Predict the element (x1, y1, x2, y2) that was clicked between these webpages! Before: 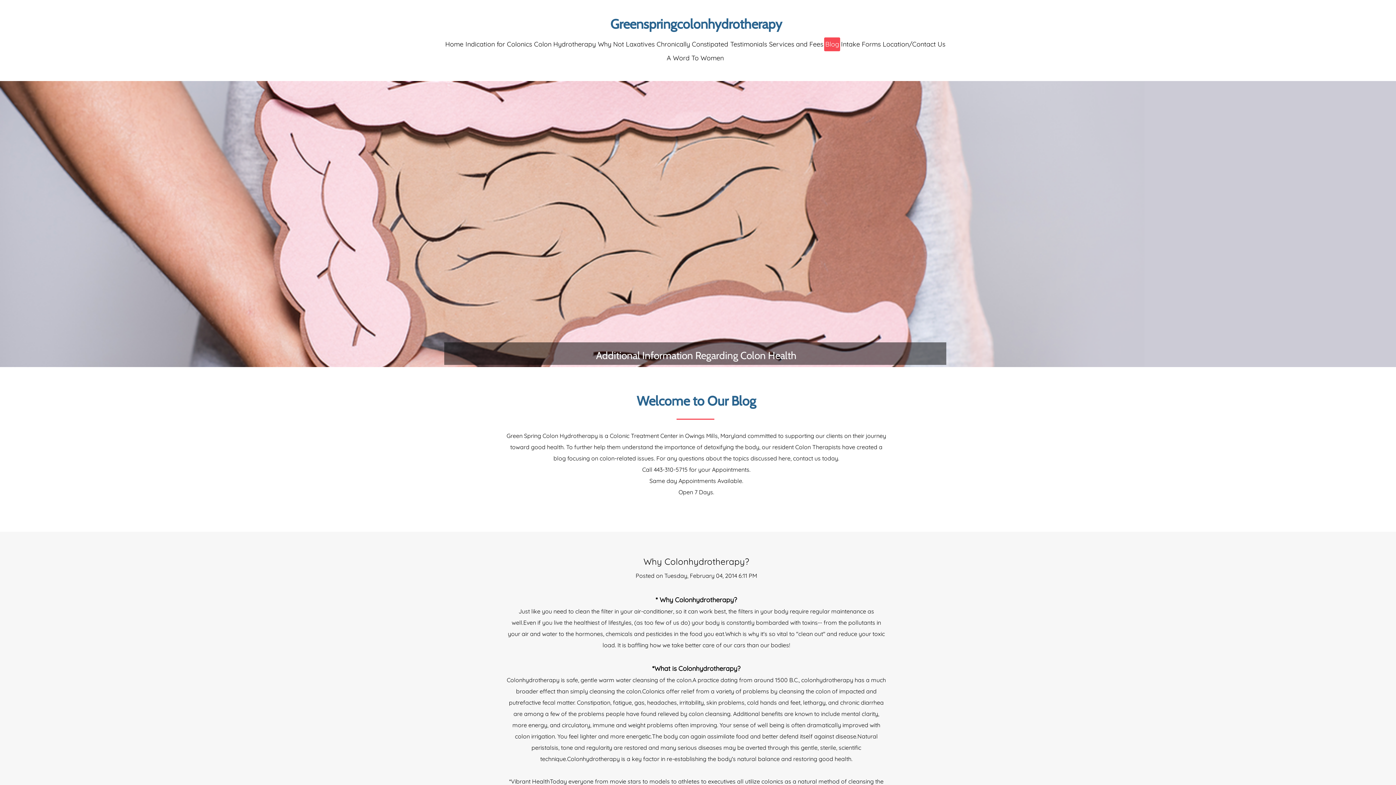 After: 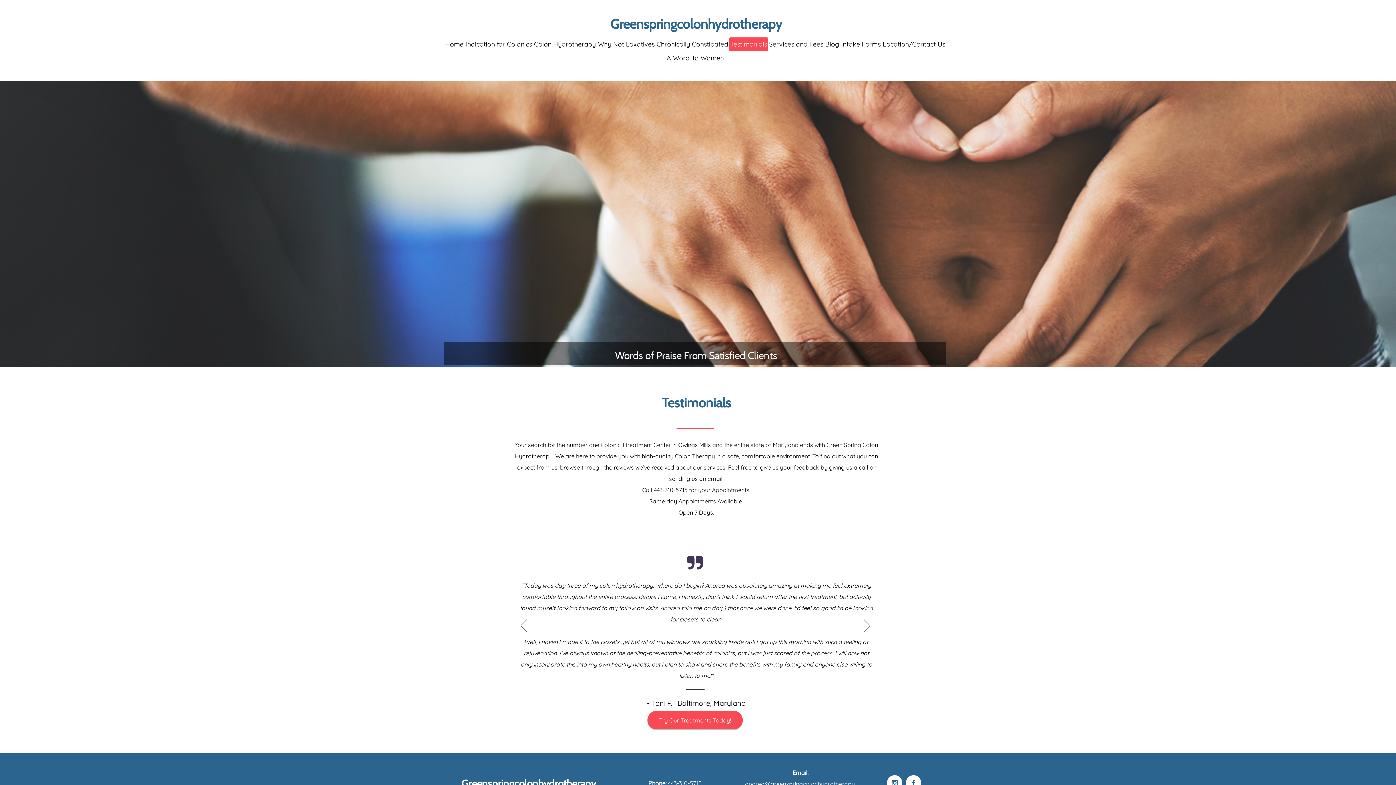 Action: bbox: (729, 37, 768, 51) label: Testimonials